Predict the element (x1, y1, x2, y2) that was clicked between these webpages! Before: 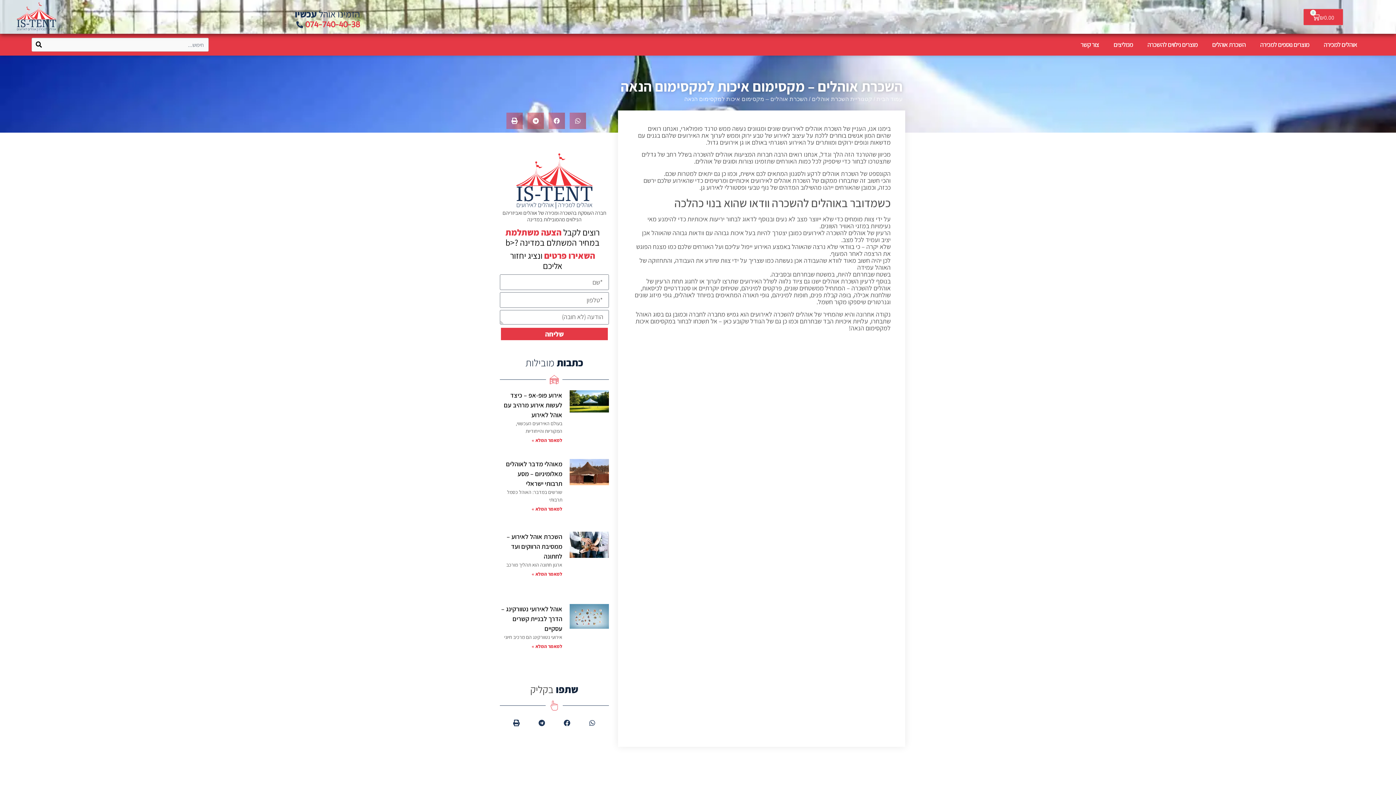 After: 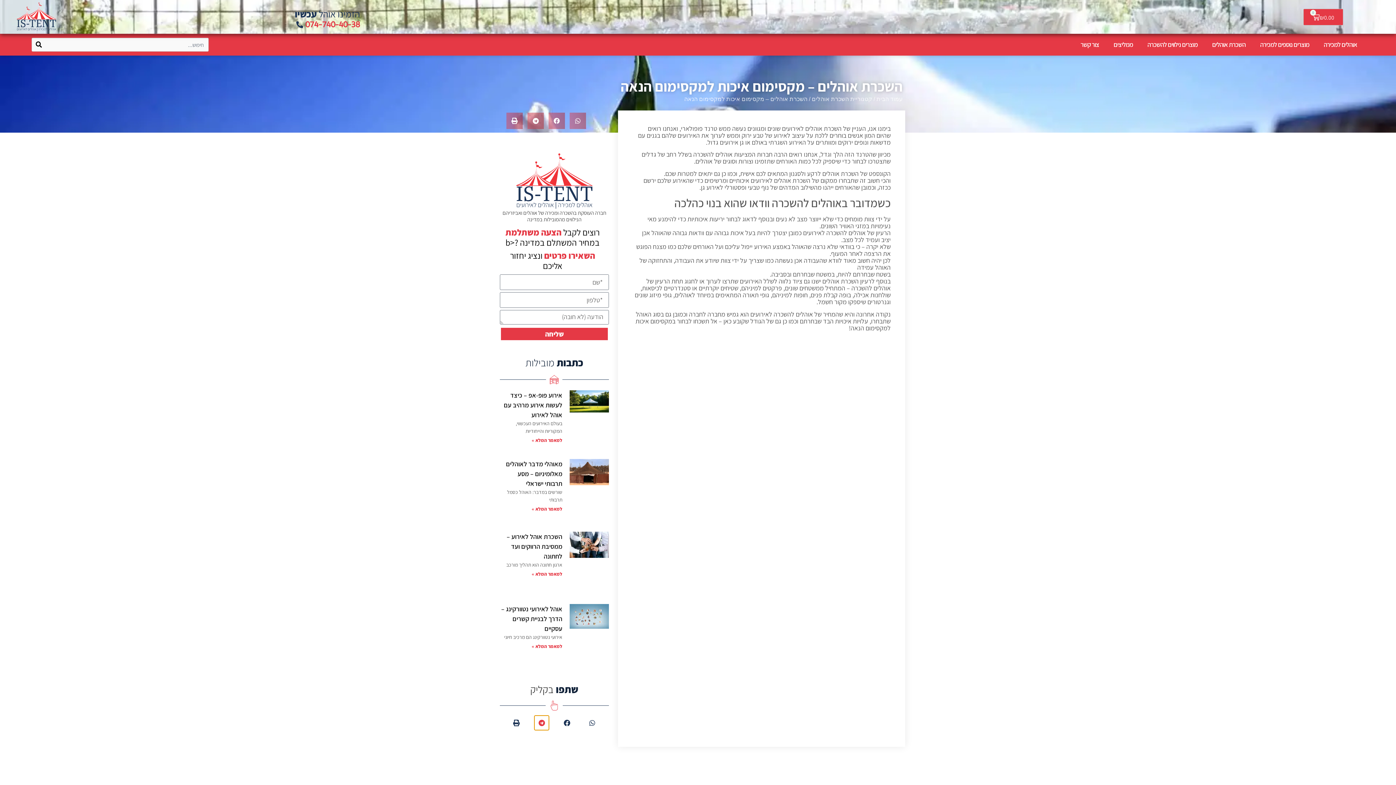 Action: label: שיתוף ב telegram bbox: (534, 715, 549, 730)